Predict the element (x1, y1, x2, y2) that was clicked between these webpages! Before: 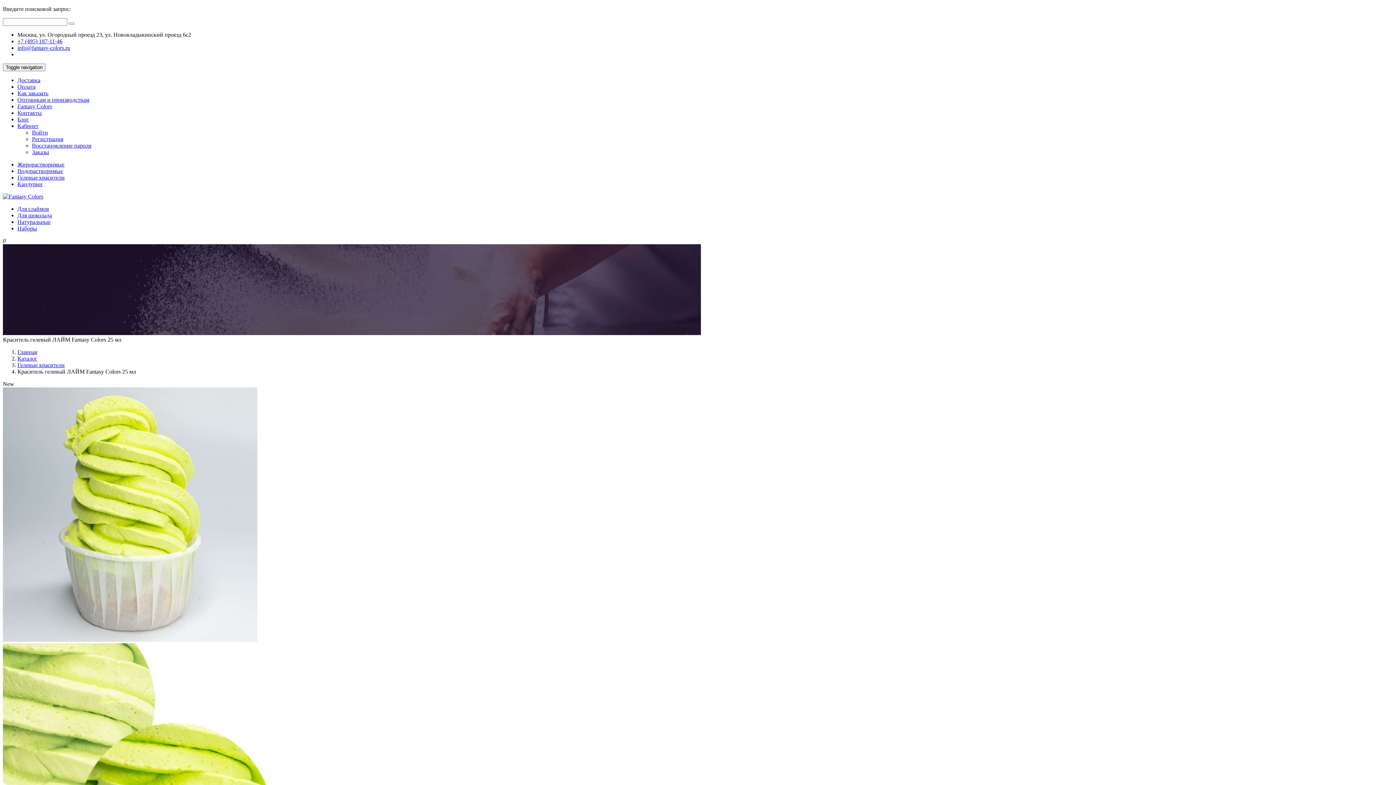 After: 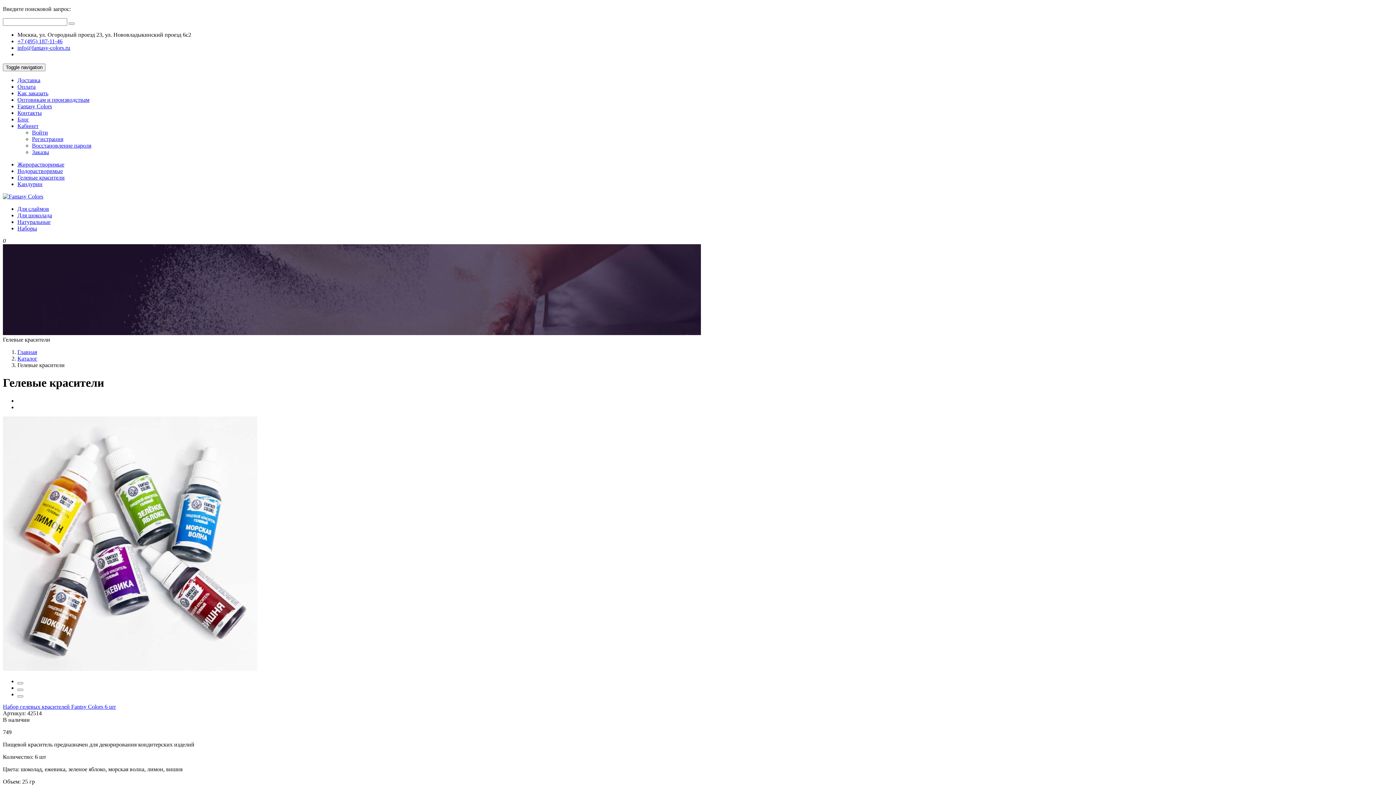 Action: label: Гелевые красители bbox: (17, 362, 64, 368)